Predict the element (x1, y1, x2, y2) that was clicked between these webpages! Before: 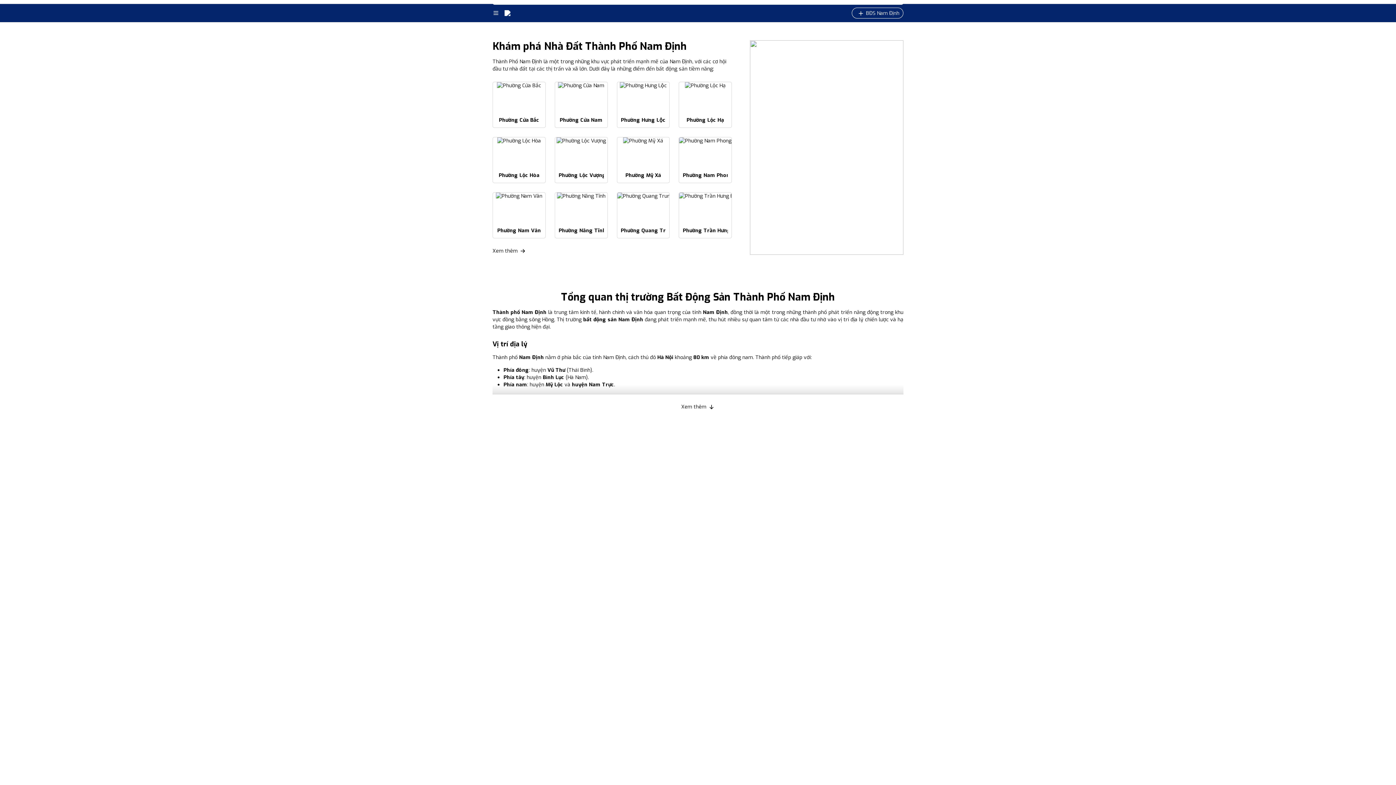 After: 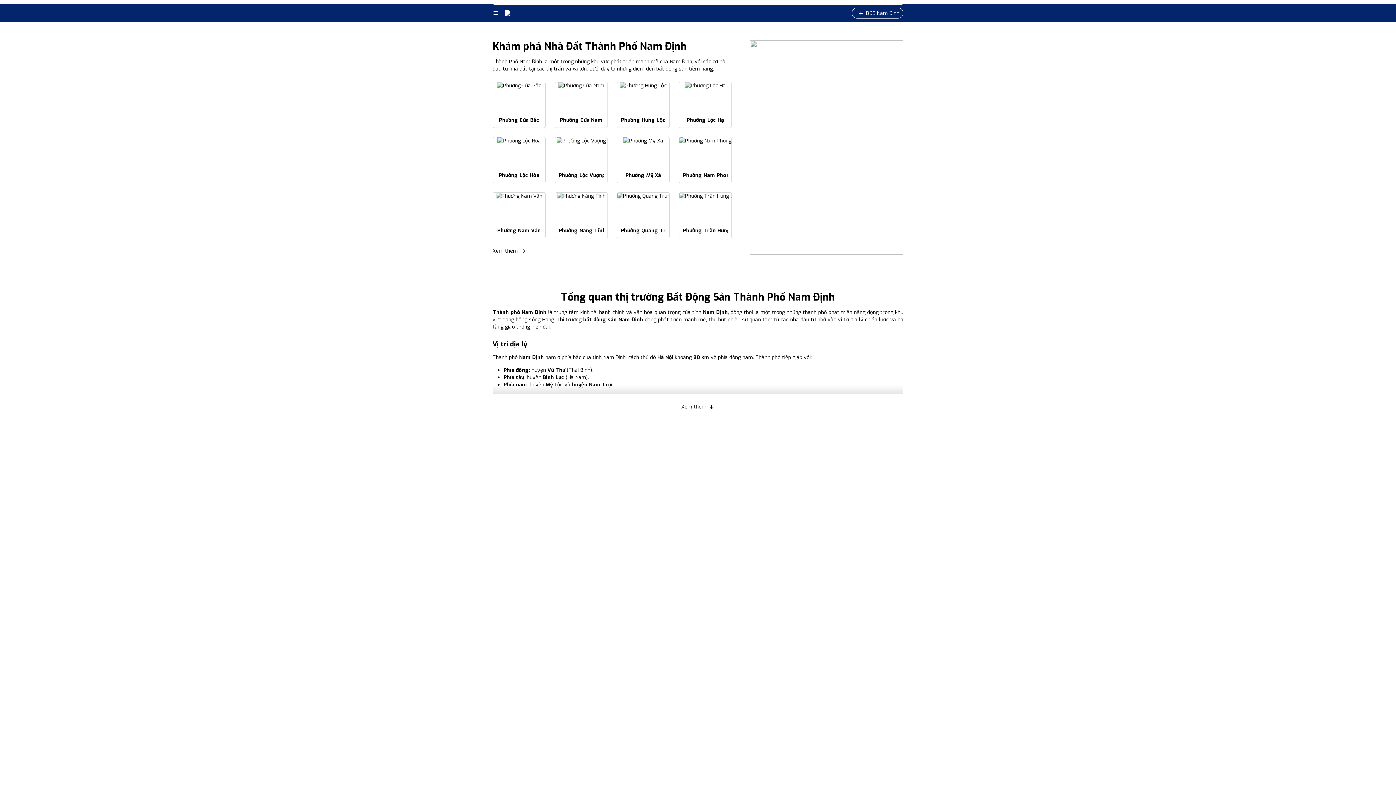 Action: bbox: (504, 9, 510, 16)